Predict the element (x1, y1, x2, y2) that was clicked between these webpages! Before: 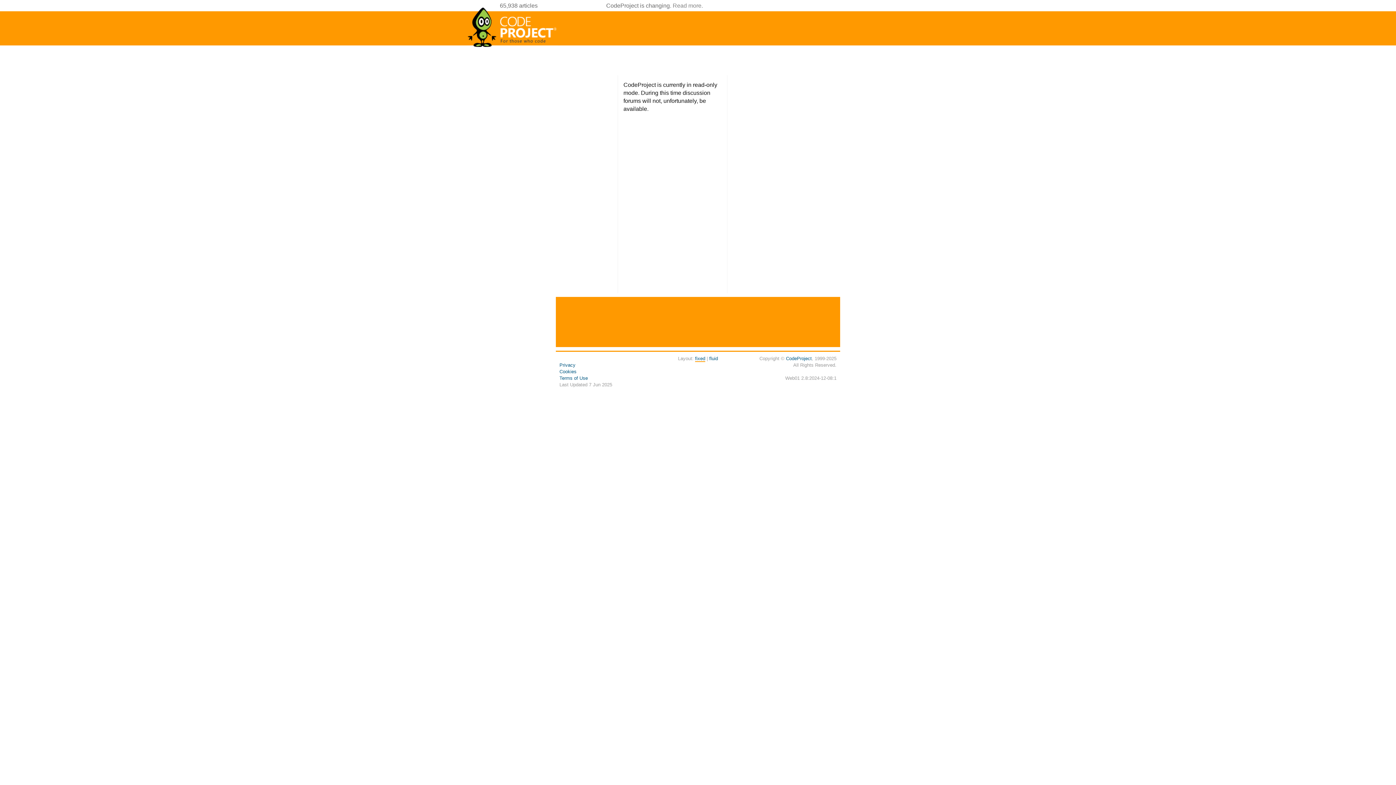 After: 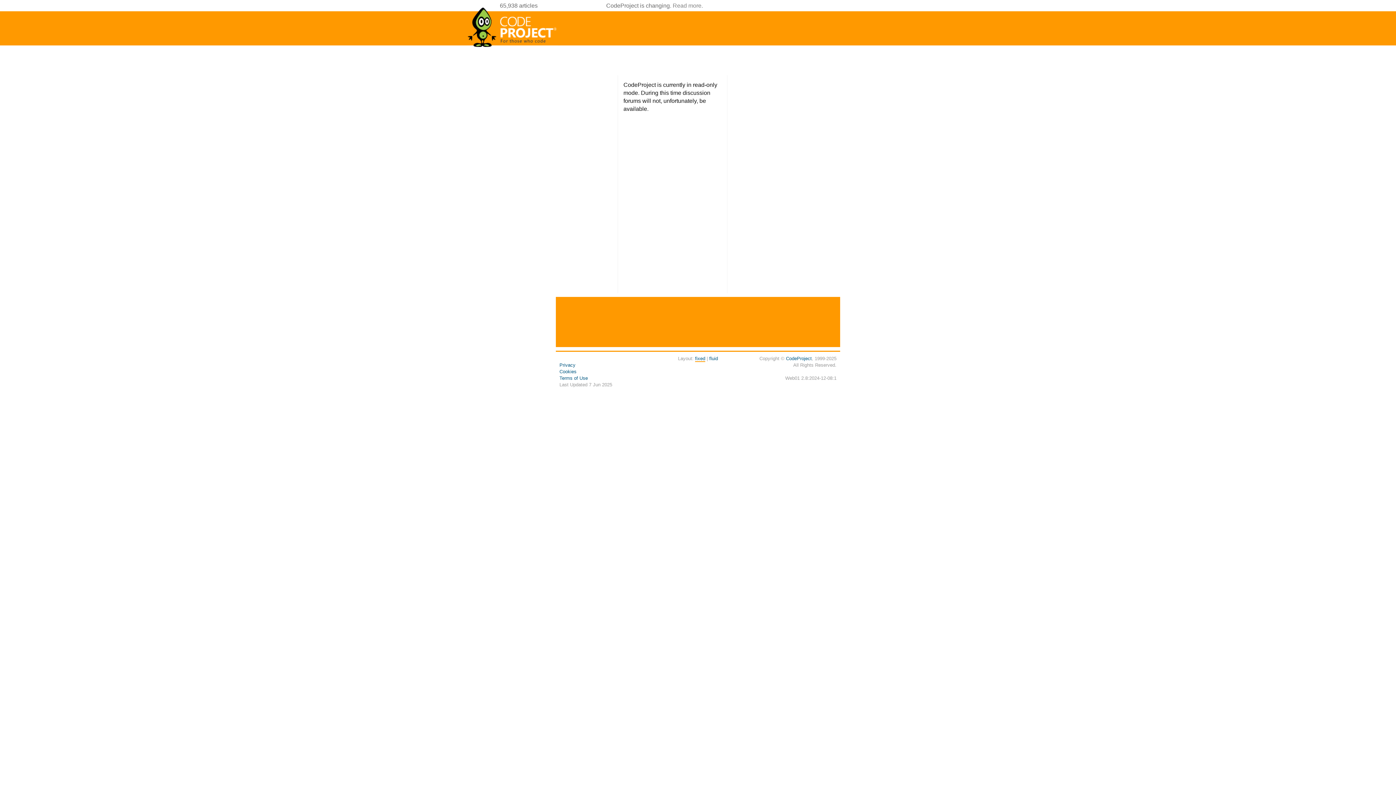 Action: label: fixed bbox: (695, 356, 705, 362)